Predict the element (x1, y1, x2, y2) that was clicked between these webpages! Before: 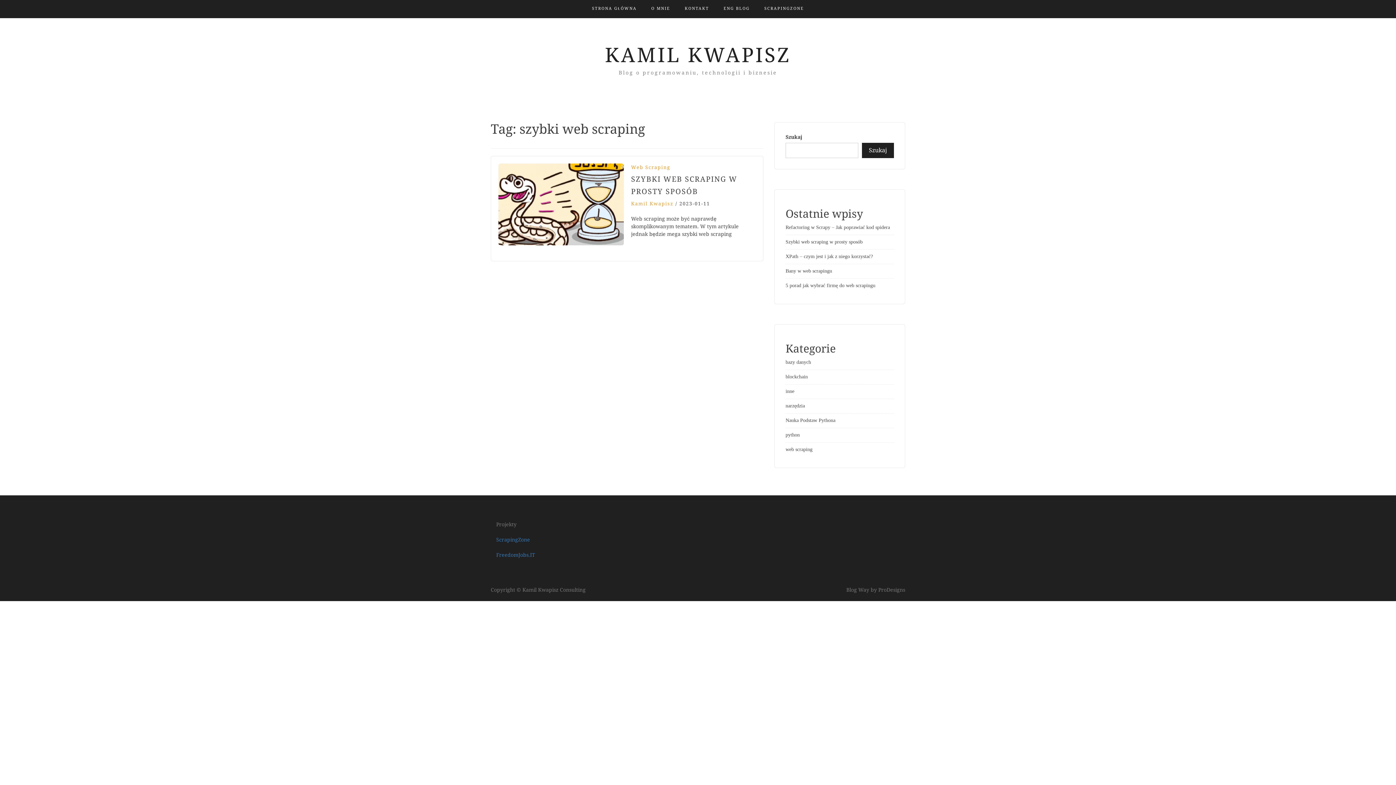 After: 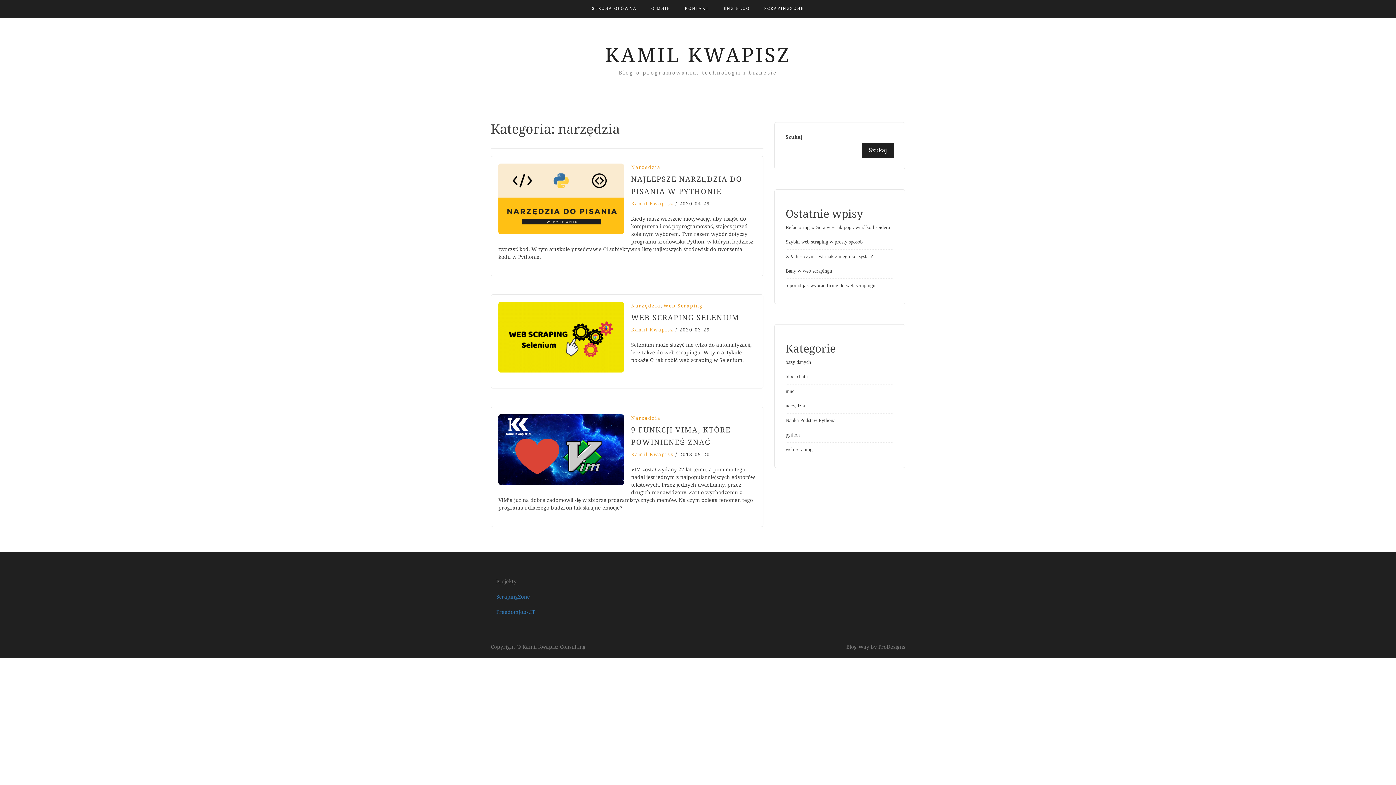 Action: bbox: (785, 403, 805, 408) label: narzędzia